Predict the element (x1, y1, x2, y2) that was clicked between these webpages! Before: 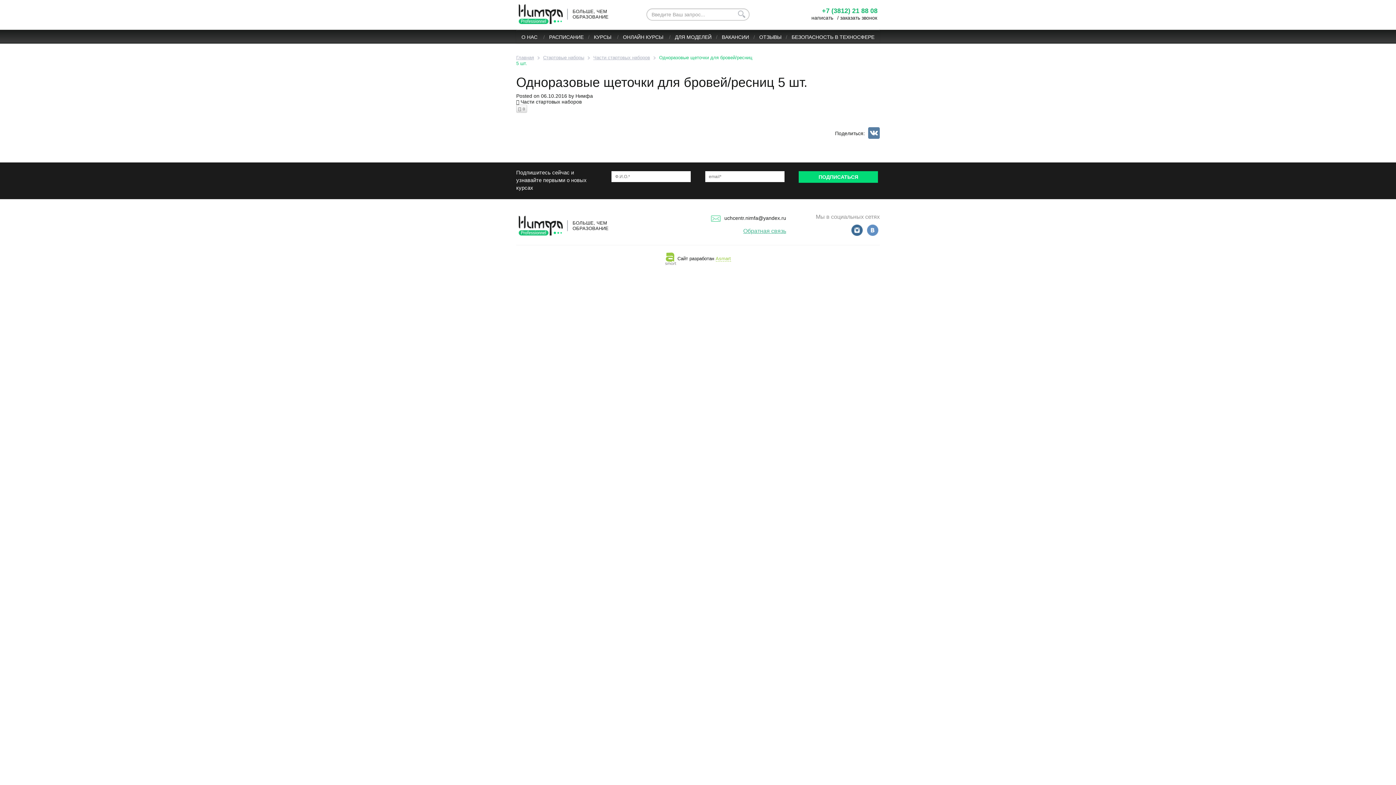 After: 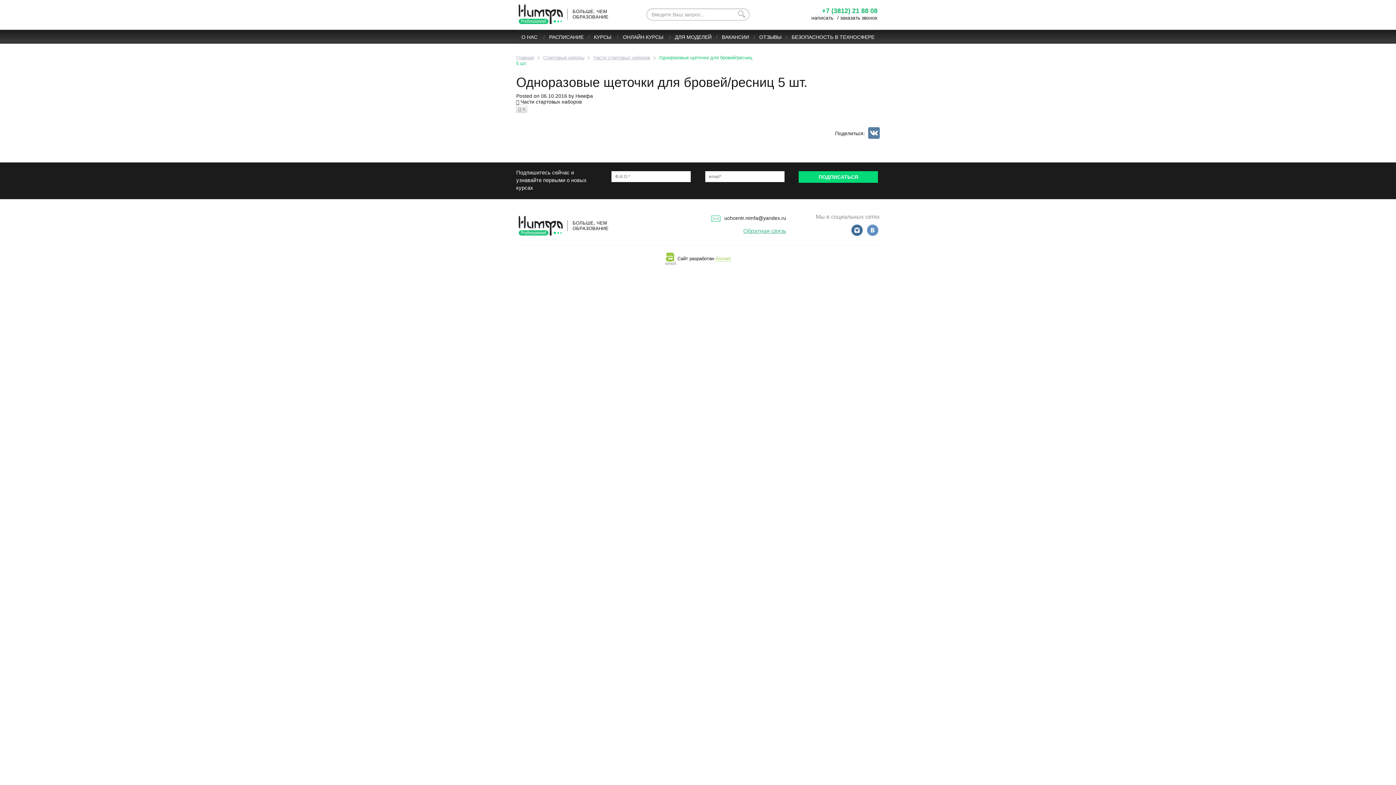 Action: bbox: (867, 224, 878, 236)